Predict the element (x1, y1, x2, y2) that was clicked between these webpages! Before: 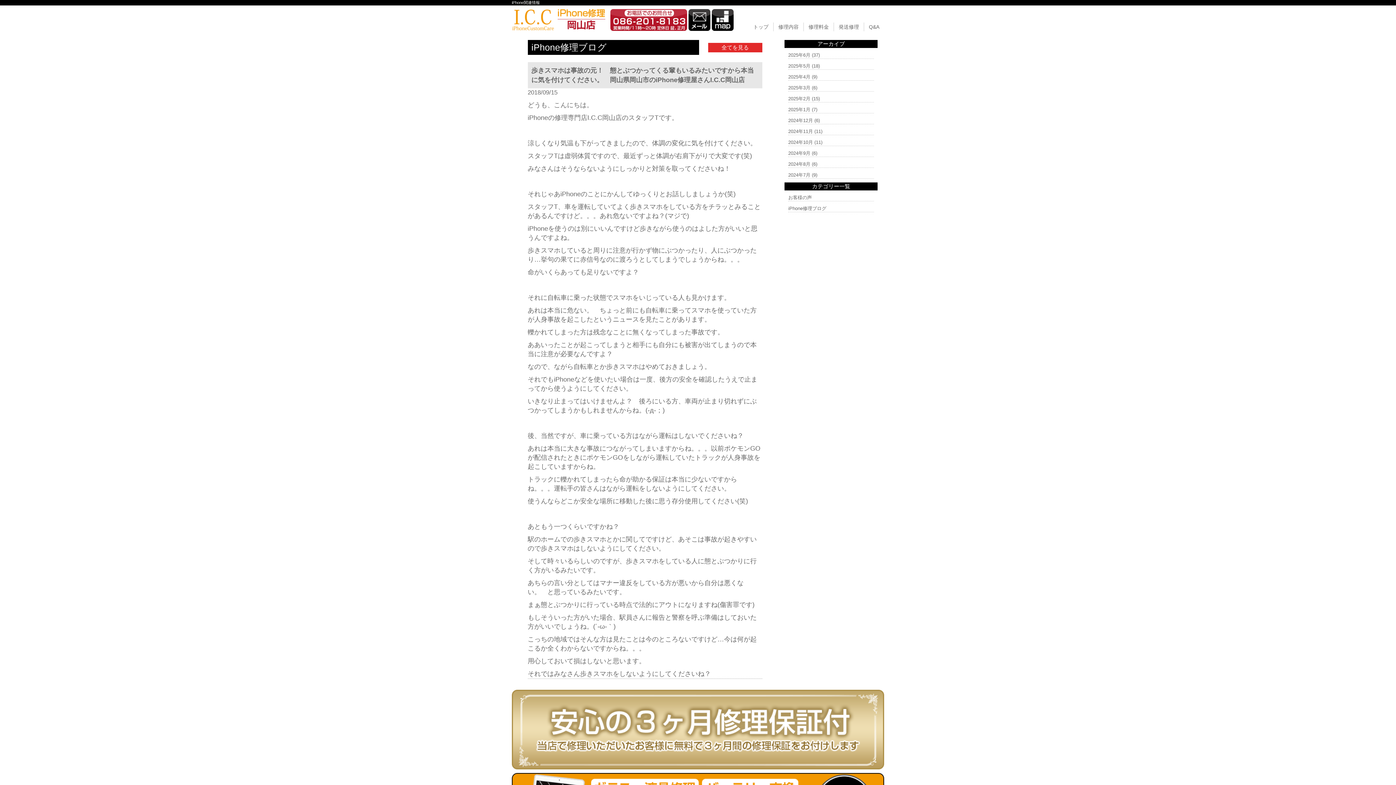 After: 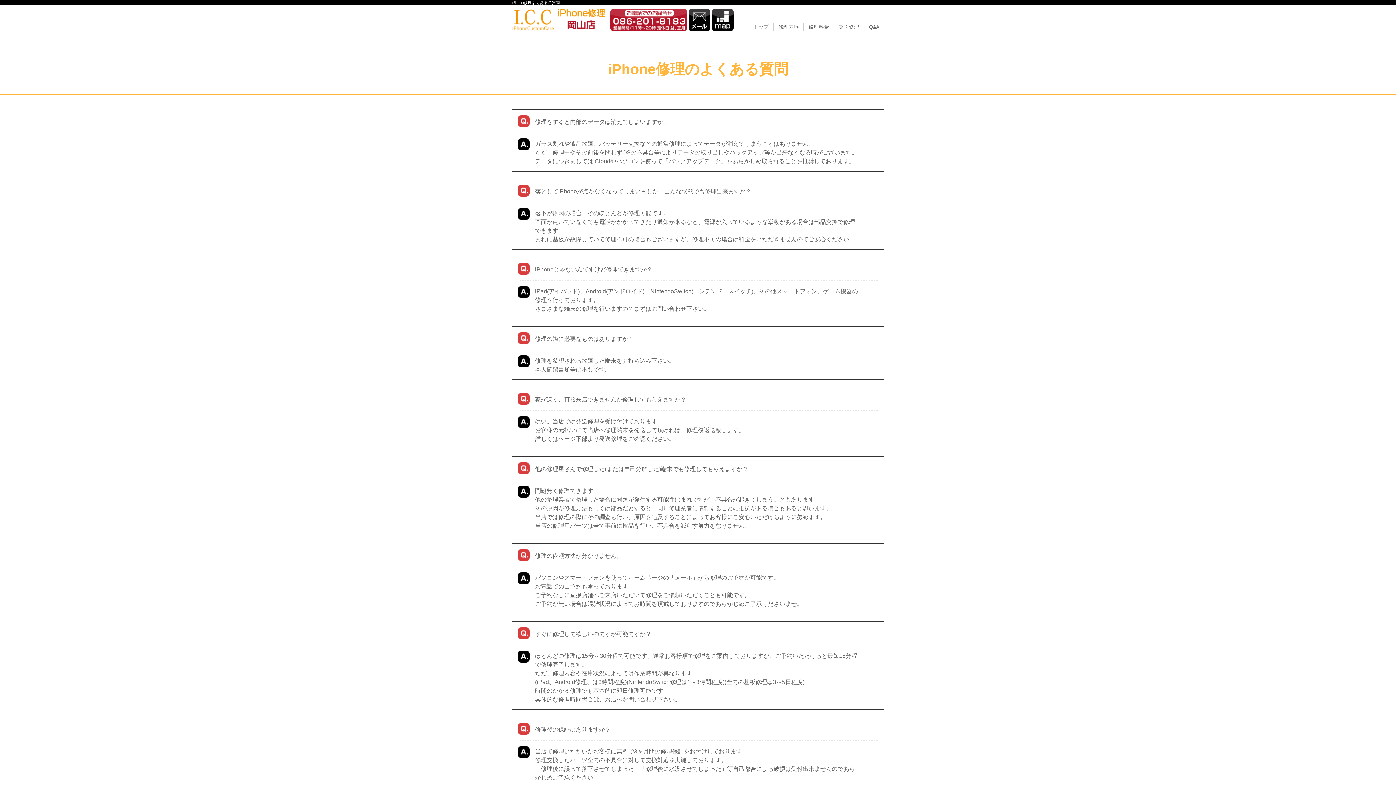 Action: label: Q&A bbox: (867, 22, 881, 31)